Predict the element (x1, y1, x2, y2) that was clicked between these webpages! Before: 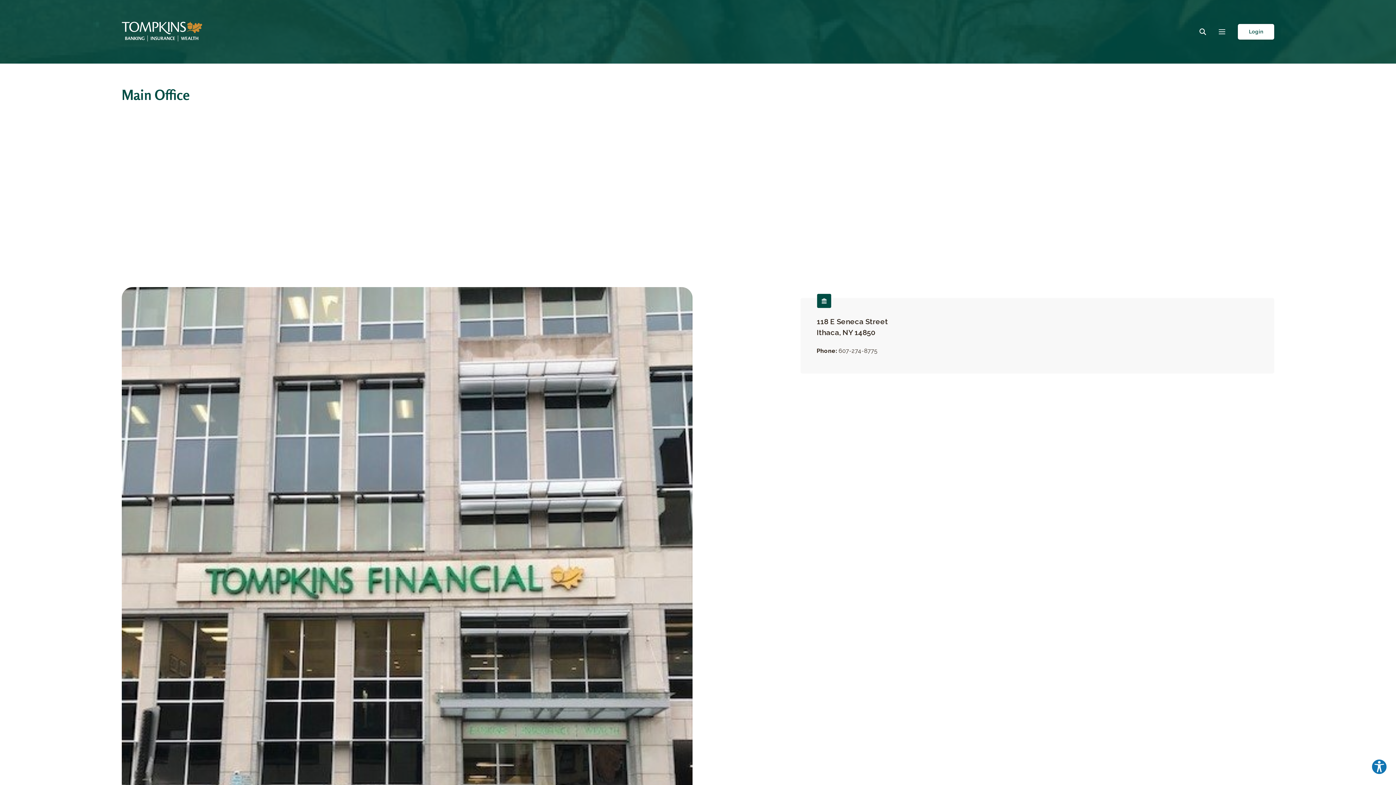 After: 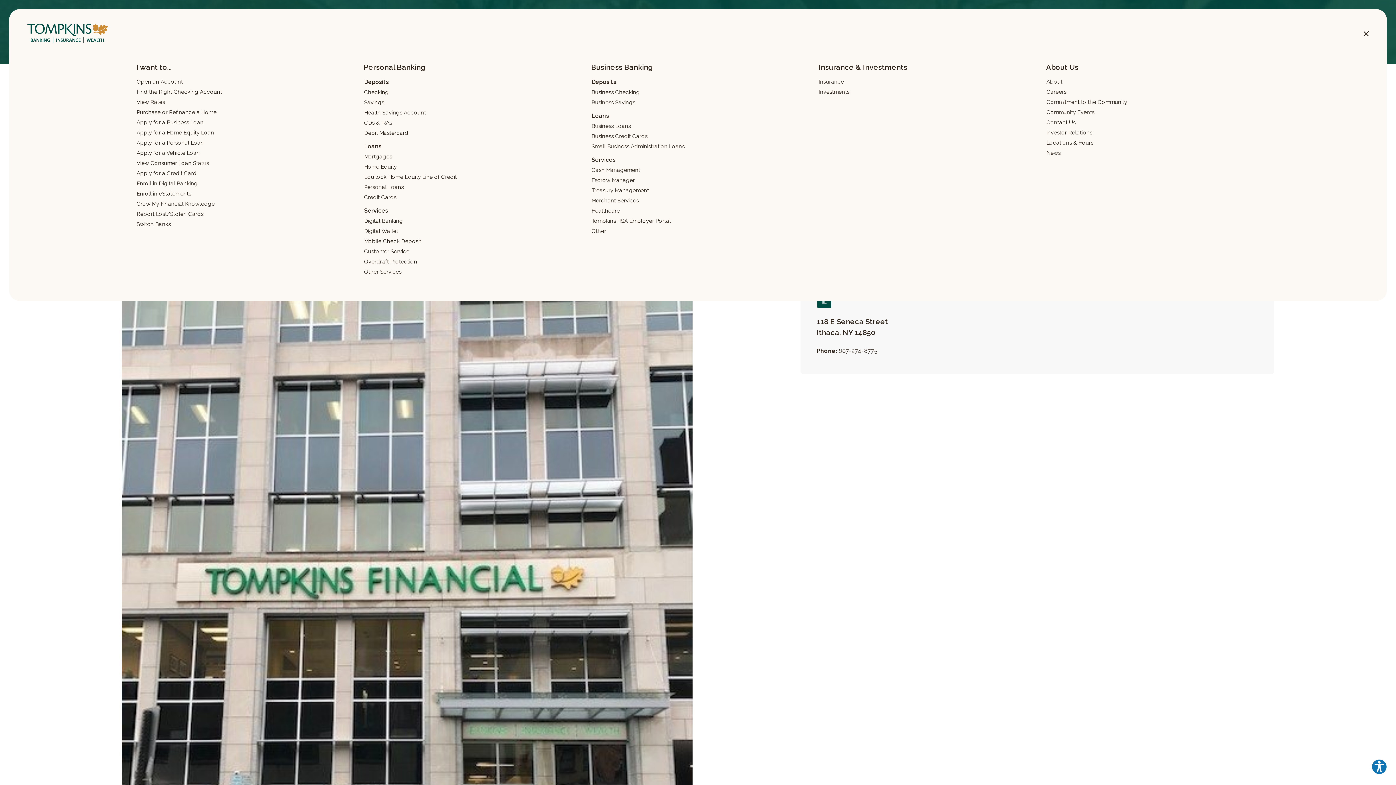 Action: label: Toggle navigation bbox: (1218, 26, 1225, 35)